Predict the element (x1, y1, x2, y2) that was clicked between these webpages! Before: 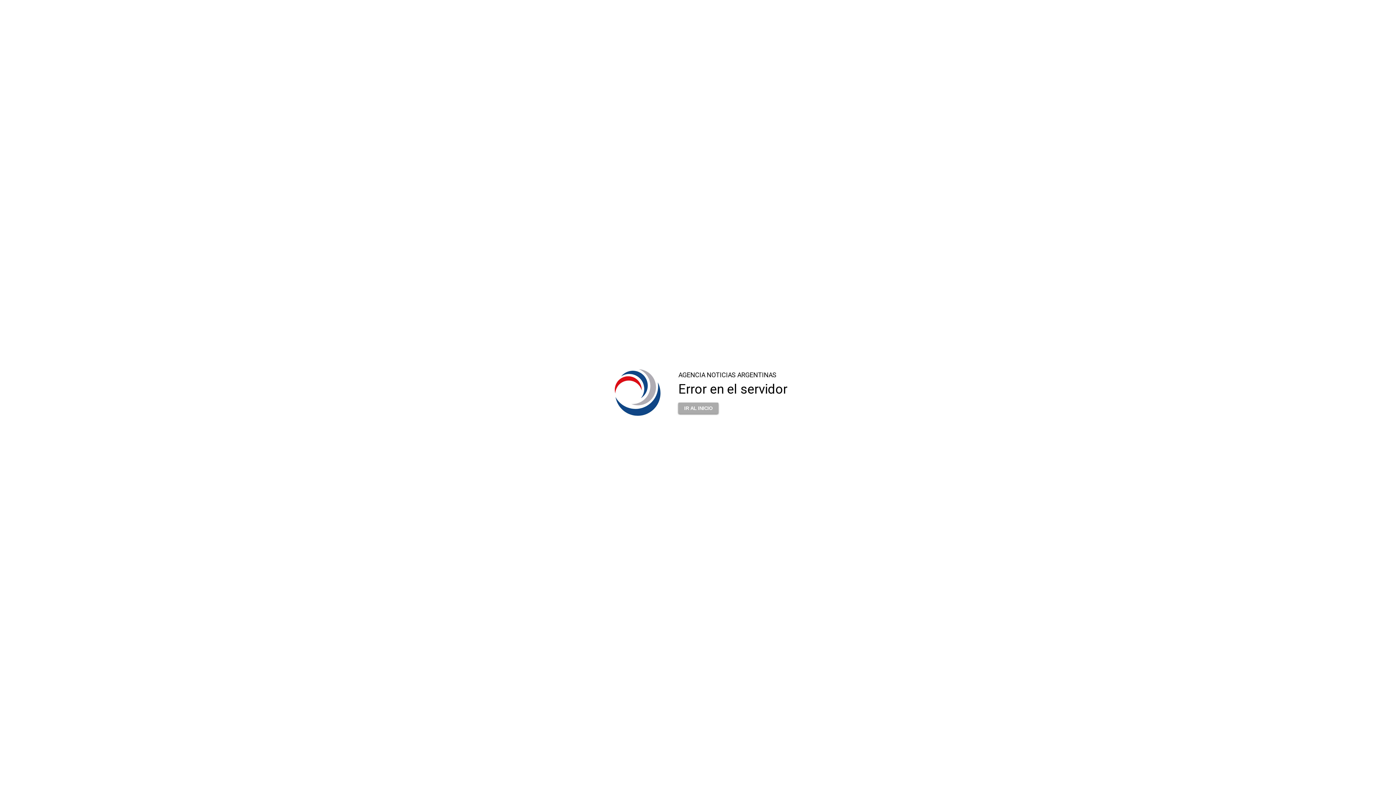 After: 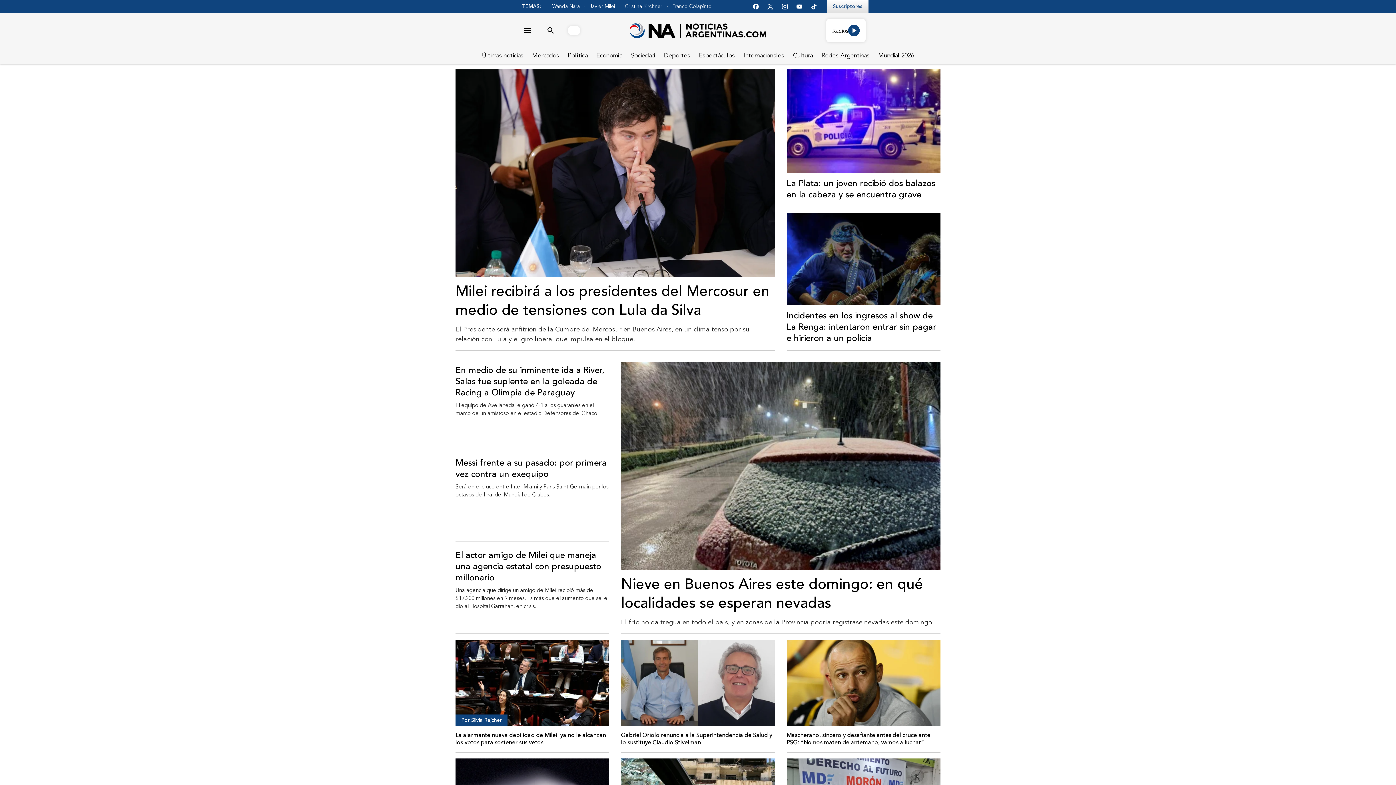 Action: label: IR AL INICIO bbox: (678, 402, 718, 414)